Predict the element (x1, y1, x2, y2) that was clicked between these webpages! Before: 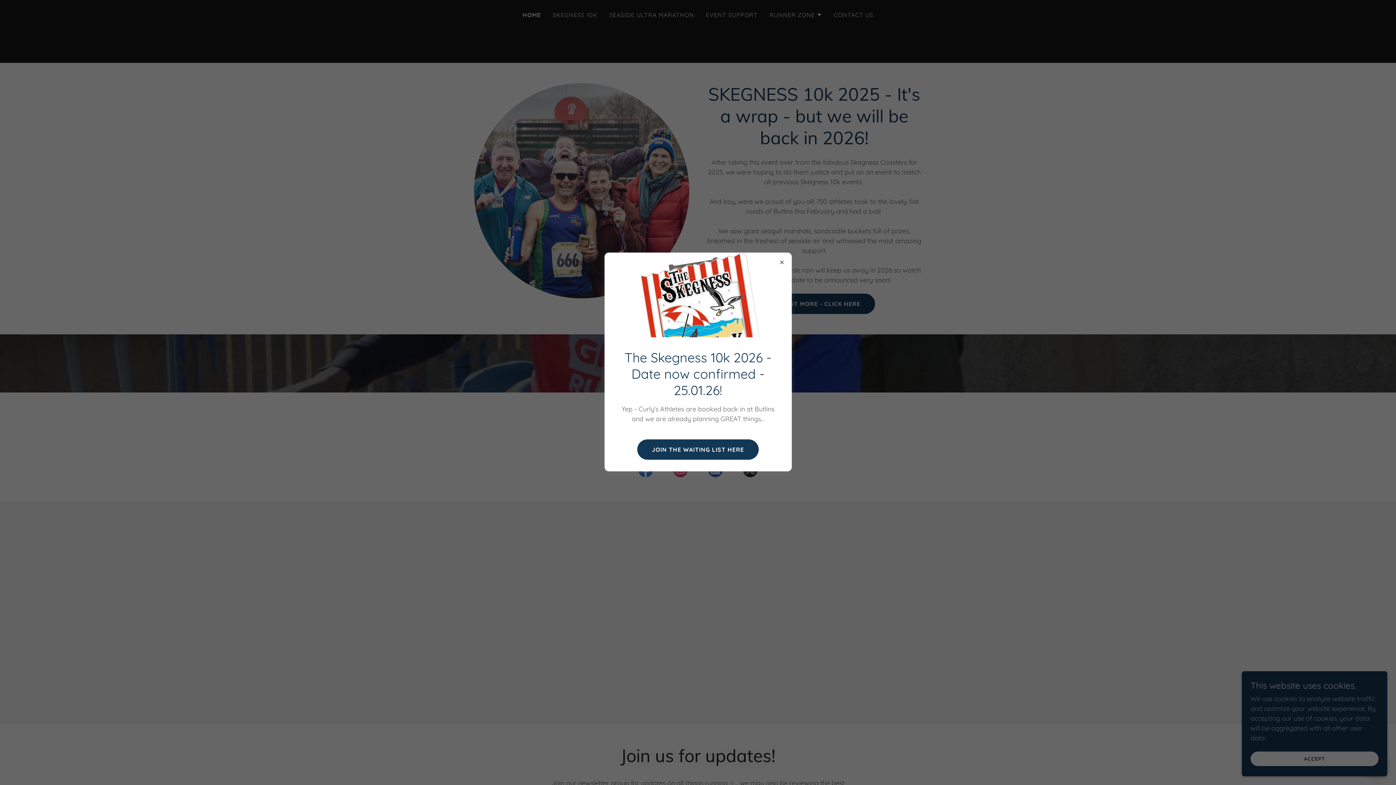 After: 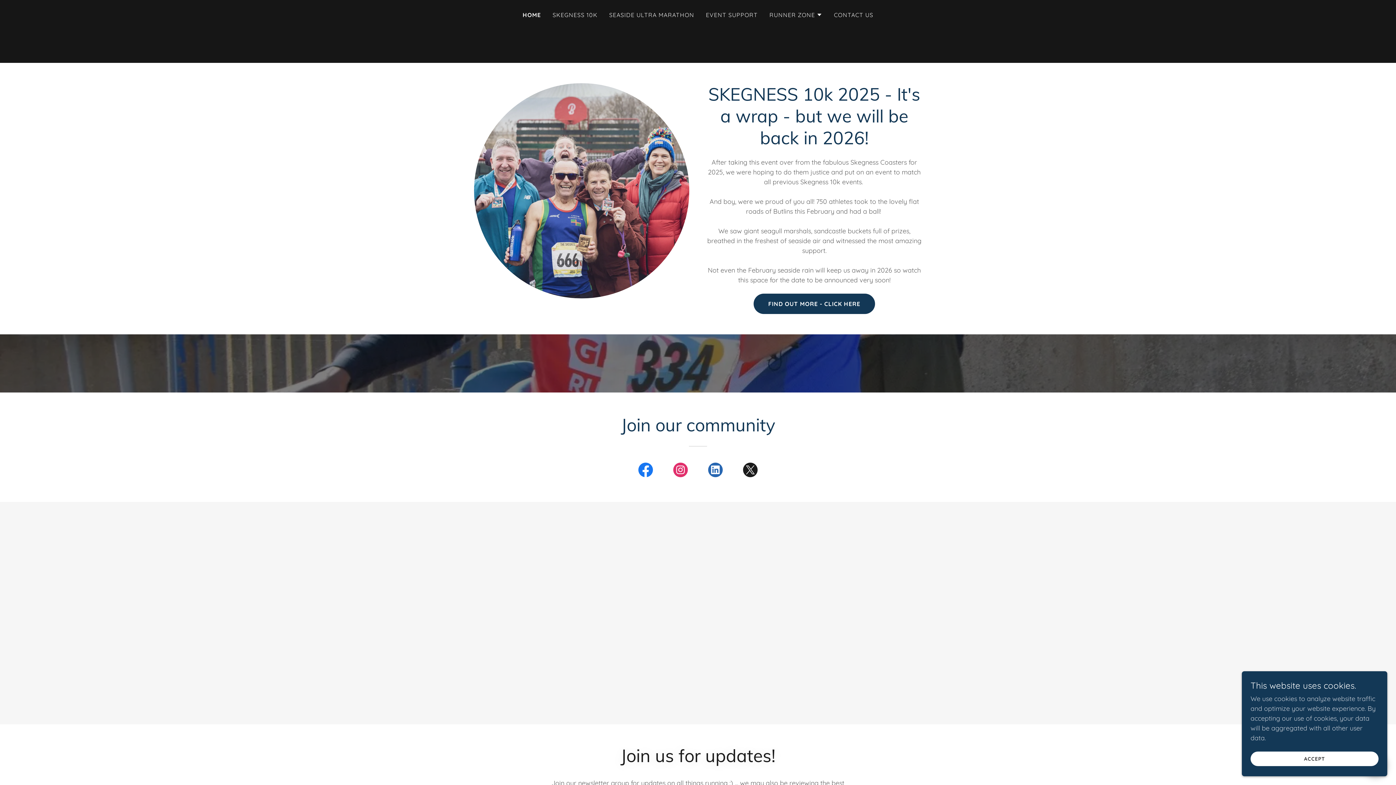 Action: label: JOIN THE WAITING LIST HERE bbox: (637, 439, 758, 460)